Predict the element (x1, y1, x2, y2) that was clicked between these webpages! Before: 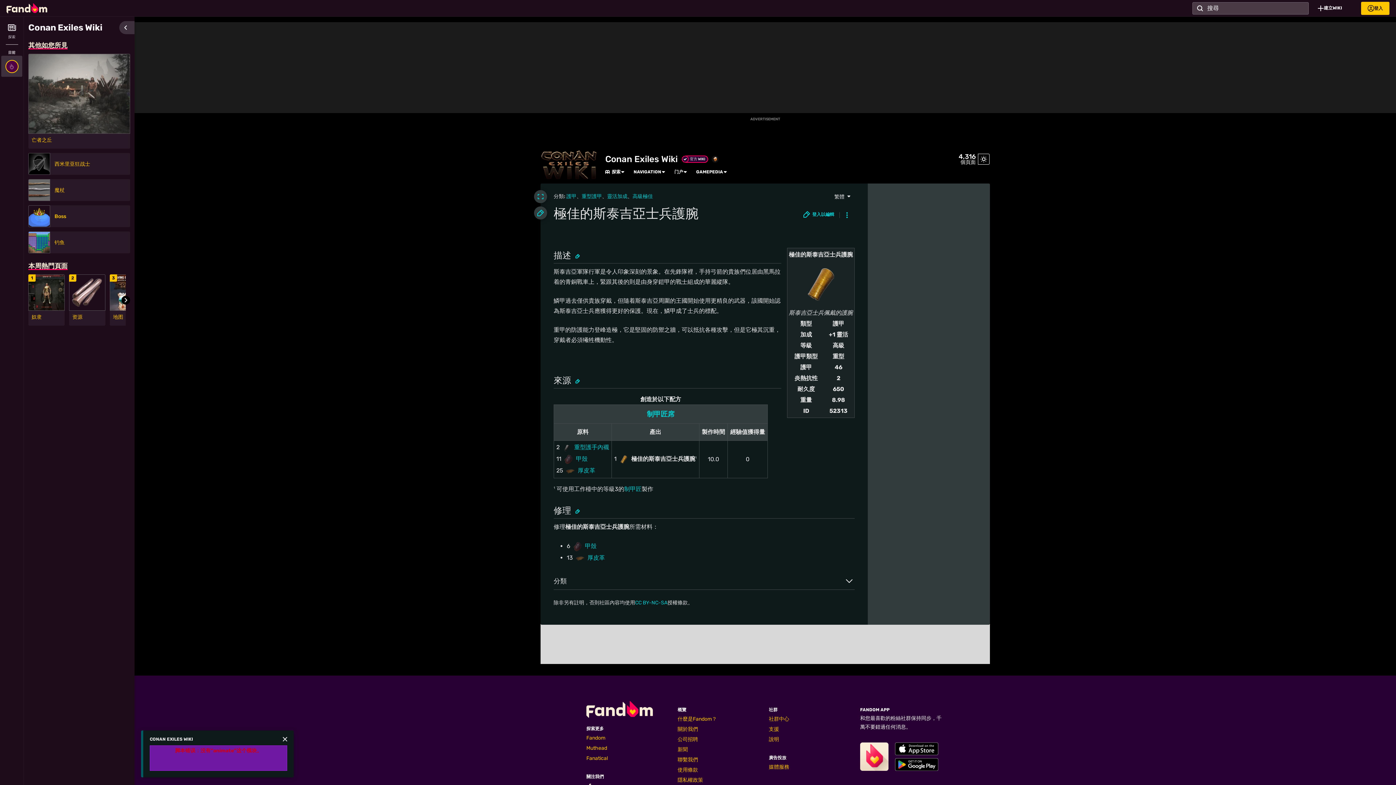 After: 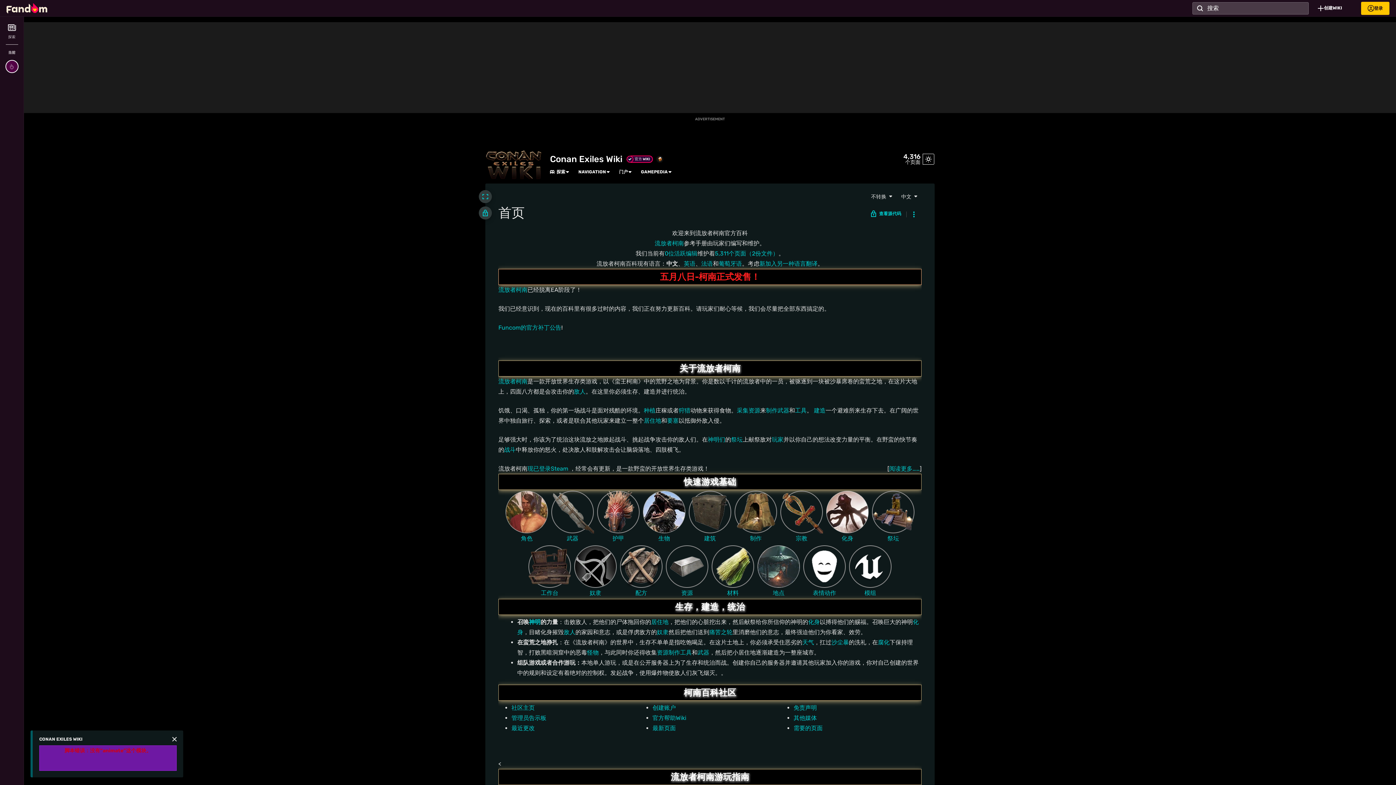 Action: bbox: (540, 150, 598, 179)